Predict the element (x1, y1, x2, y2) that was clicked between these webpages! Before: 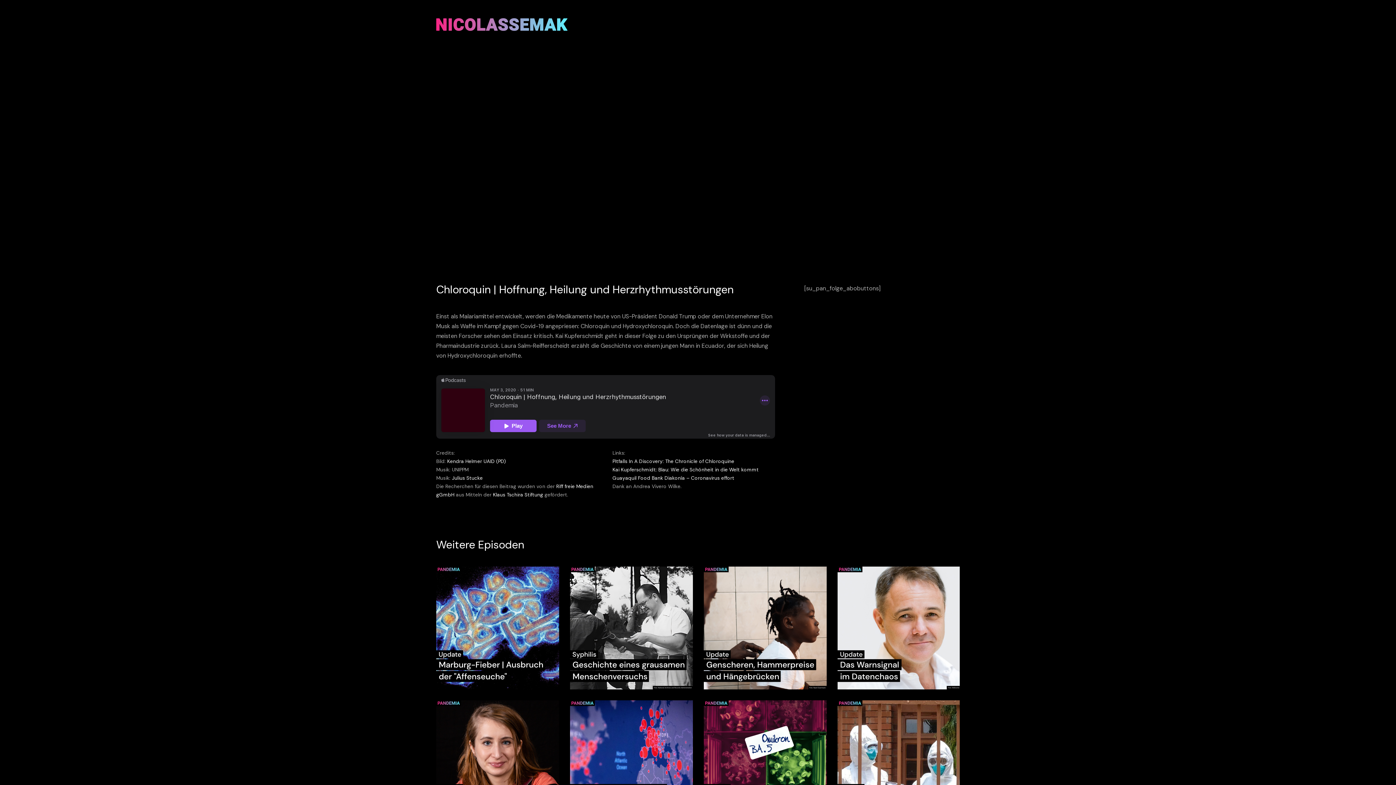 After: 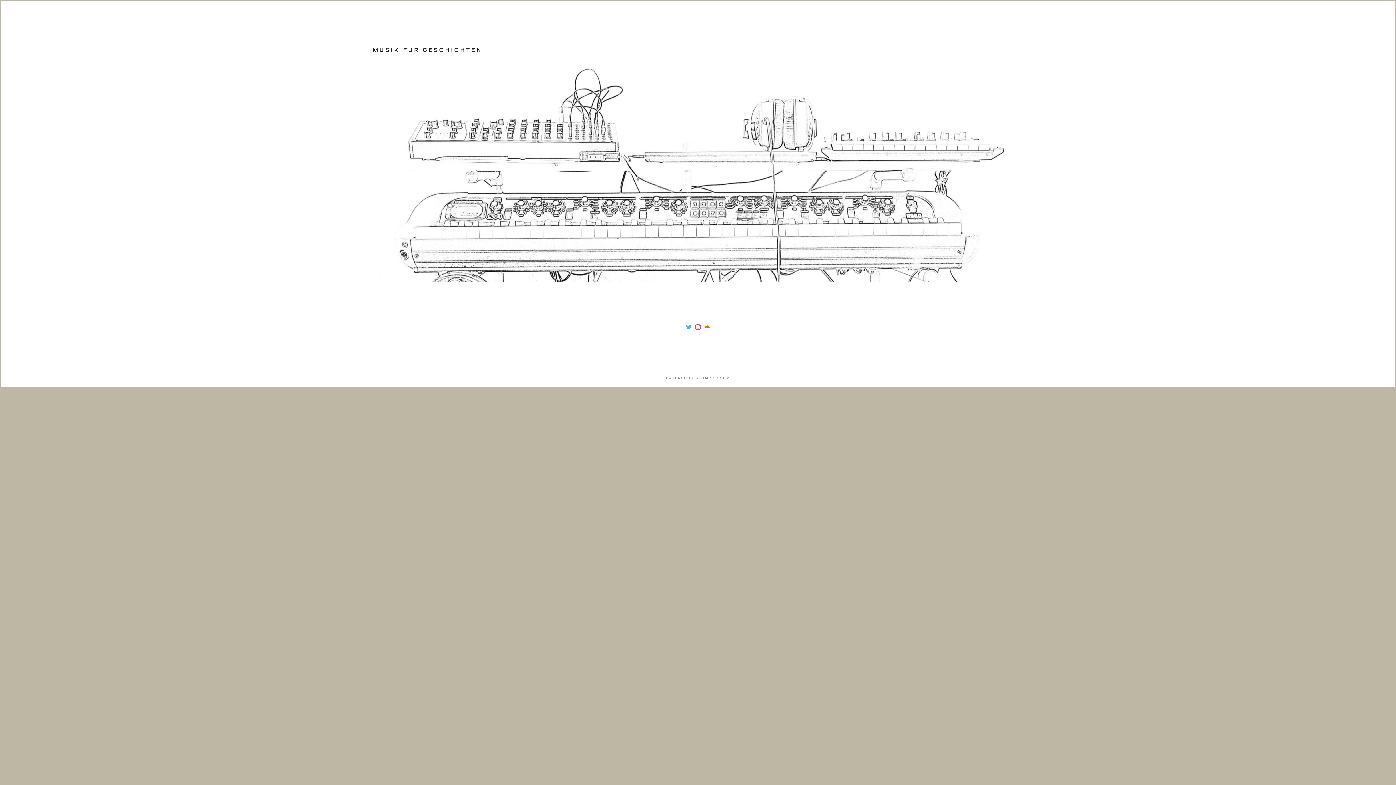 Action: bbox: (452, 475, 482, 481) label: Julius Stucke